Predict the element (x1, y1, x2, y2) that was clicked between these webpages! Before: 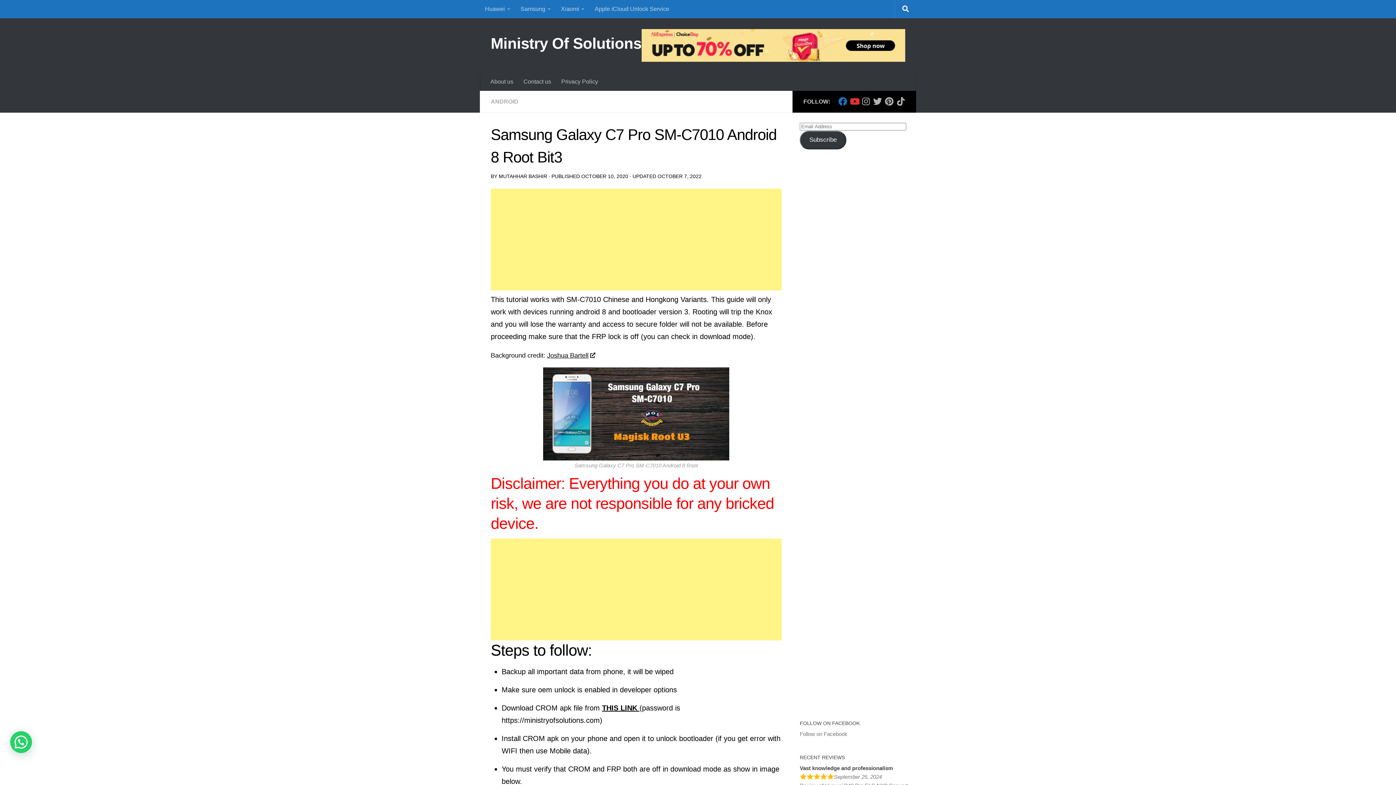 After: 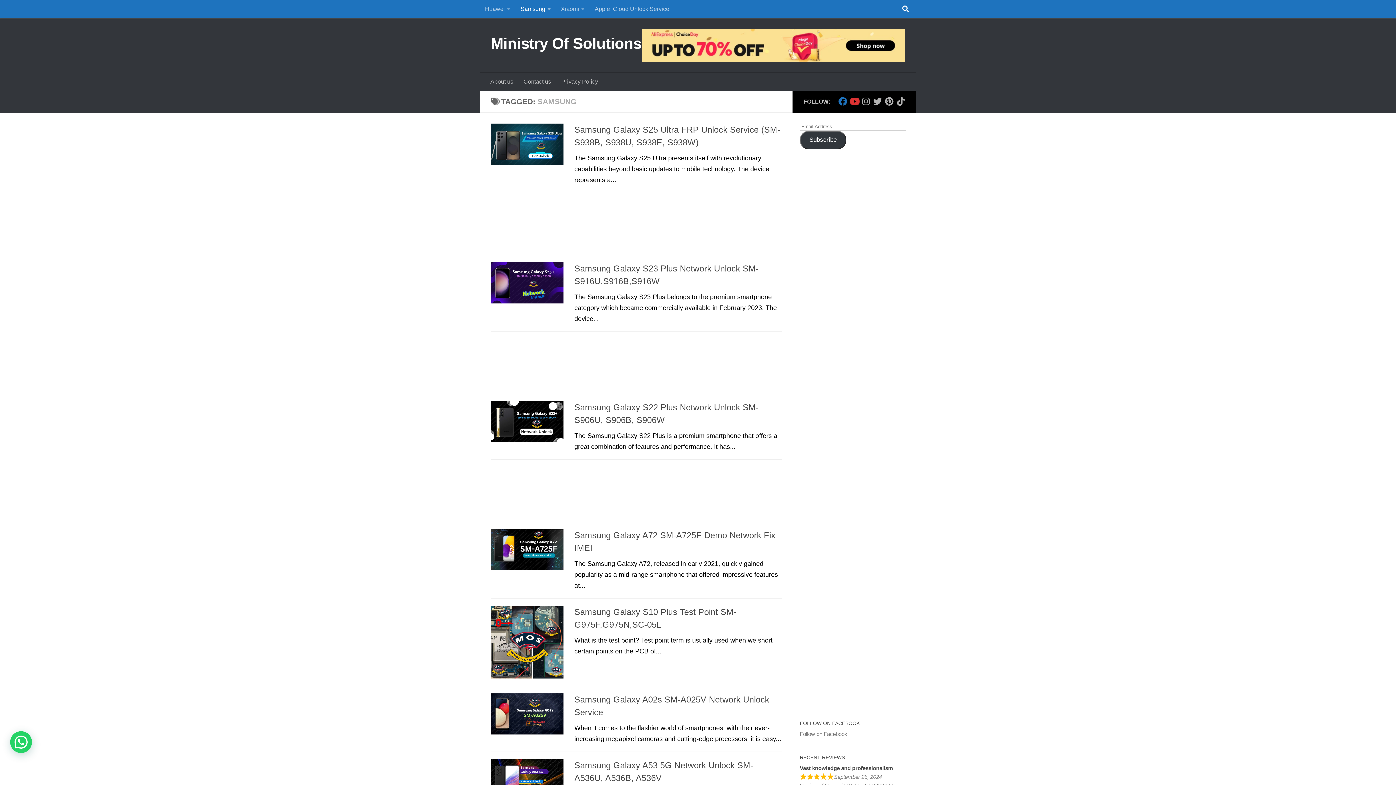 Action: label: Samsung bbox: (515, 0, 556, 18)